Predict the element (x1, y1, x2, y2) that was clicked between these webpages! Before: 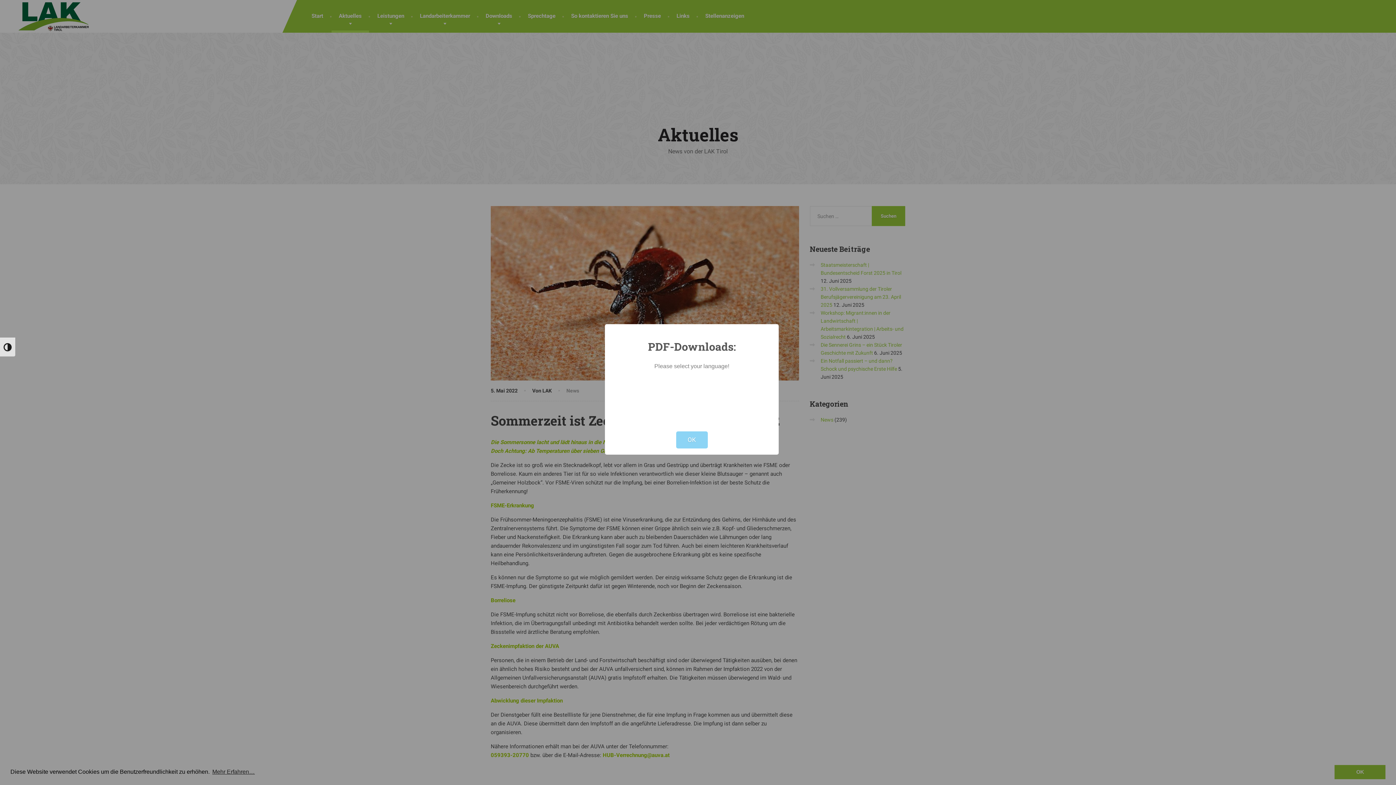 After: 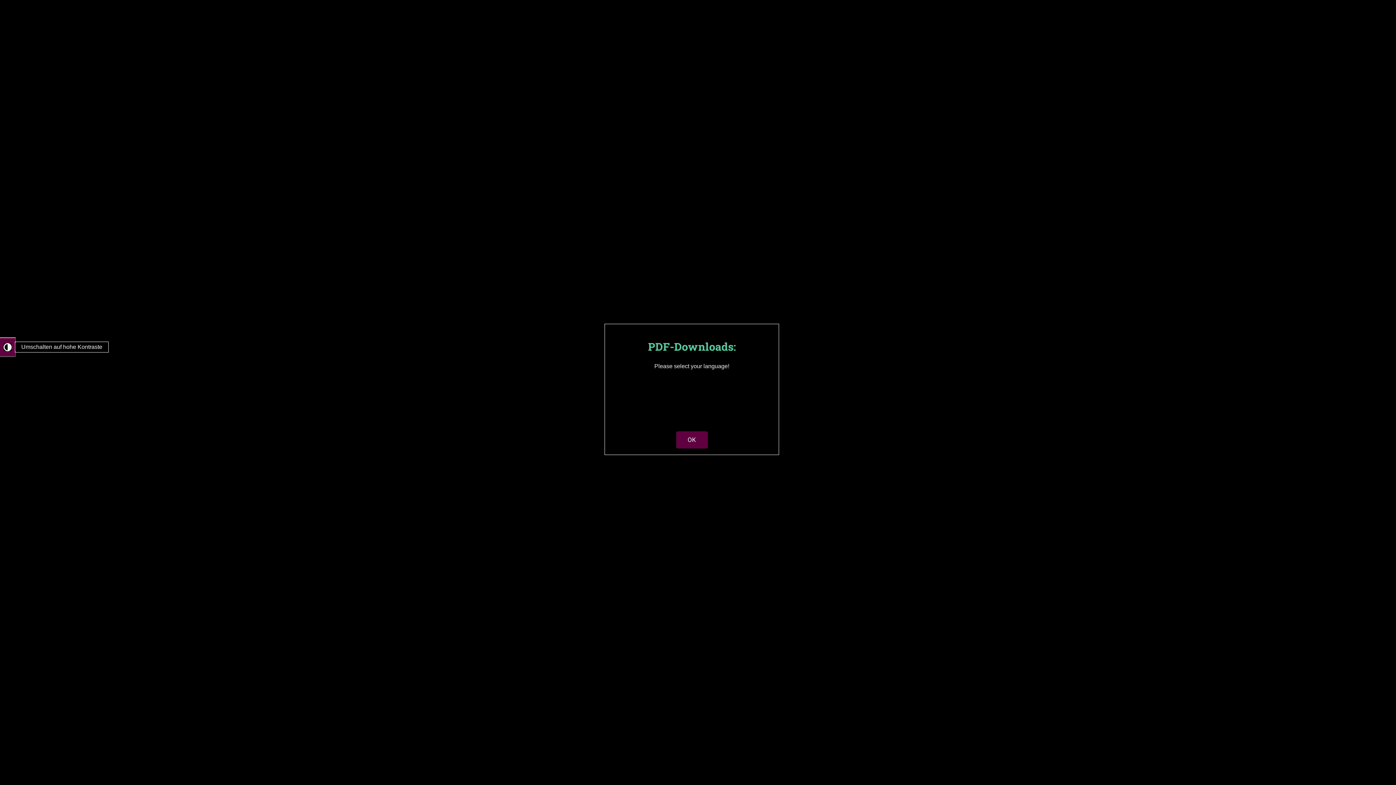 Action: label: Umschalten auf hohe Kontraste bbox: (0, 337, 15, 356)